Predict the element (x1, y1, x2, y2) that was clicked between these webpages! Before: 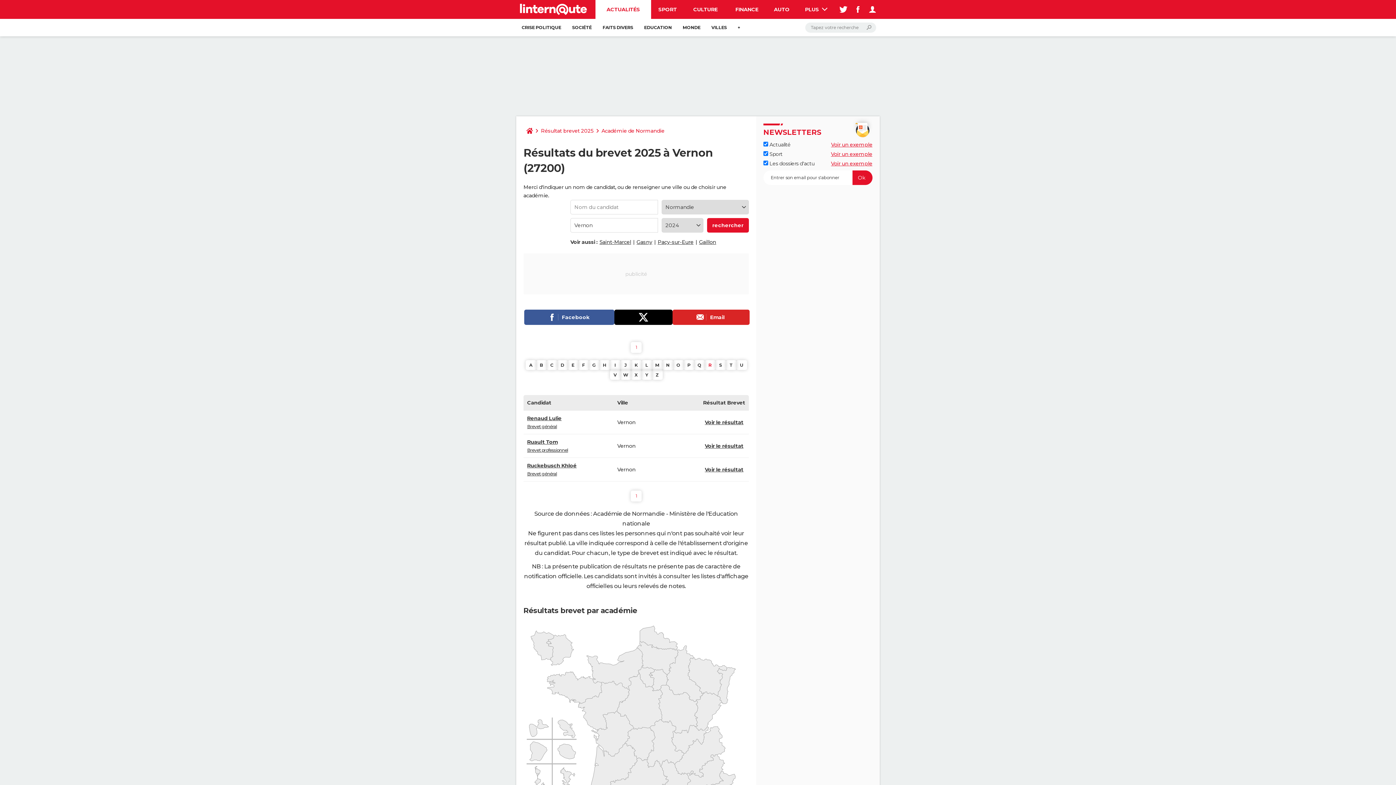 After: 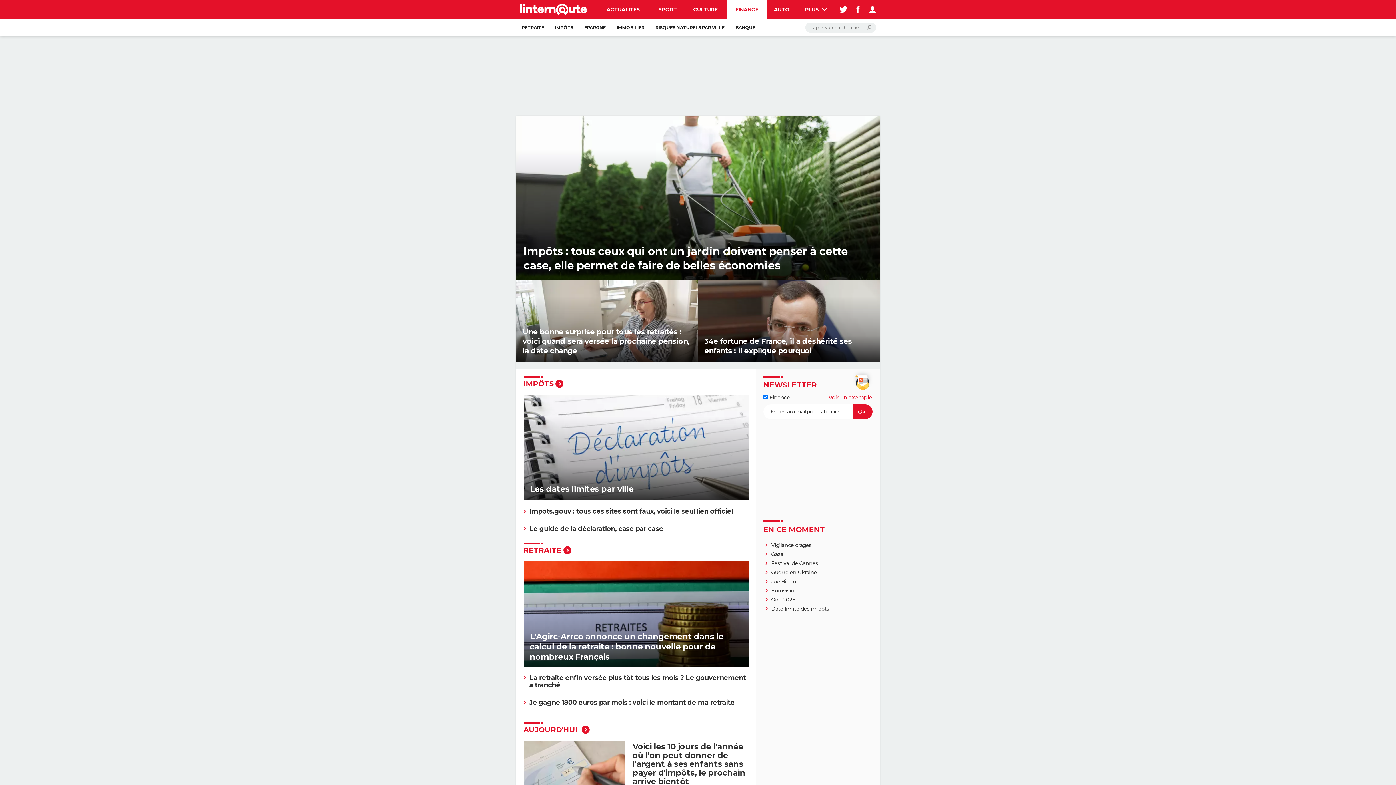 Action: bbox: (726, 0, 767, 18) label: FINANCE